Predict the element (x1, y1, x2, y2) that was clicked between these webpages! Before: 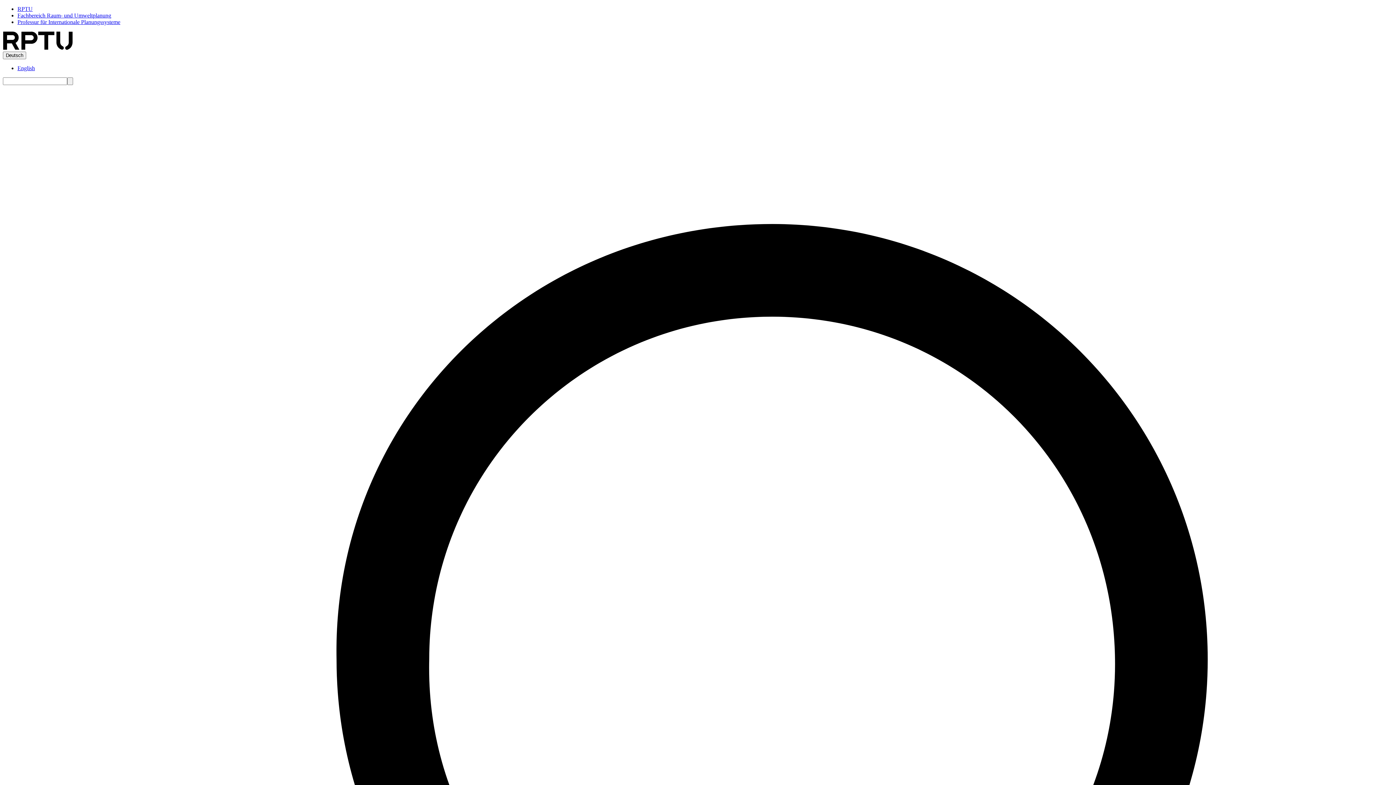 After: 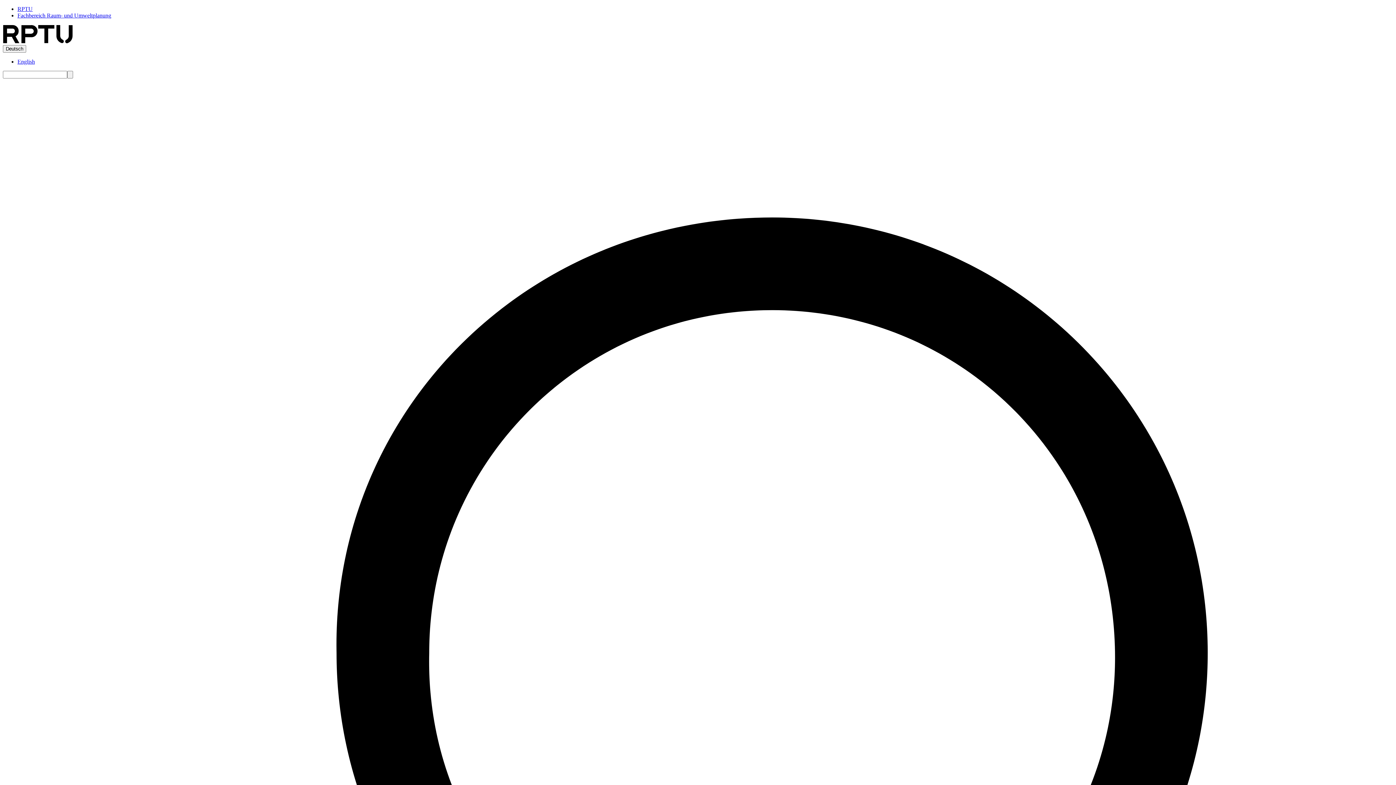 Action: label: Fachbereich Raum- und Umweltplanung bbox: (17, 12, 111, 18)